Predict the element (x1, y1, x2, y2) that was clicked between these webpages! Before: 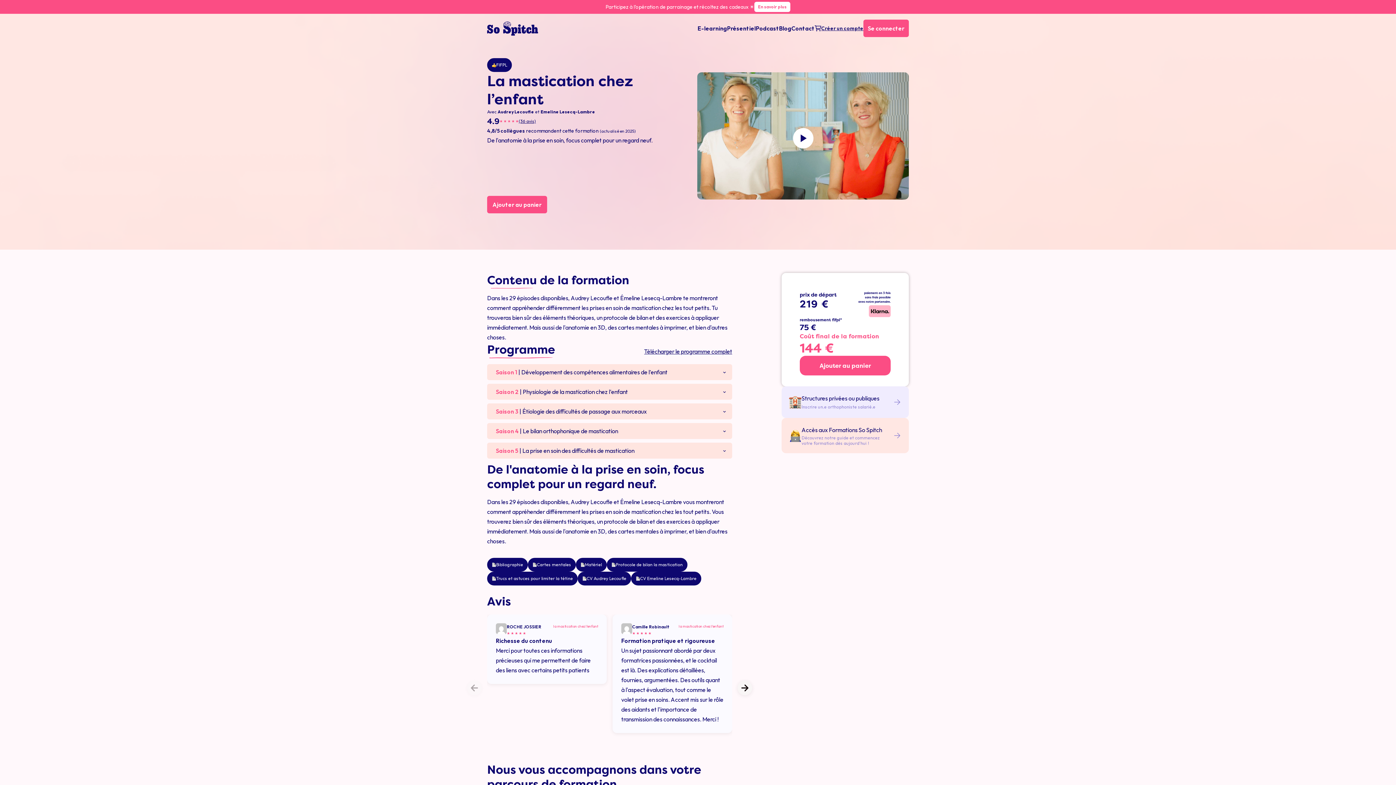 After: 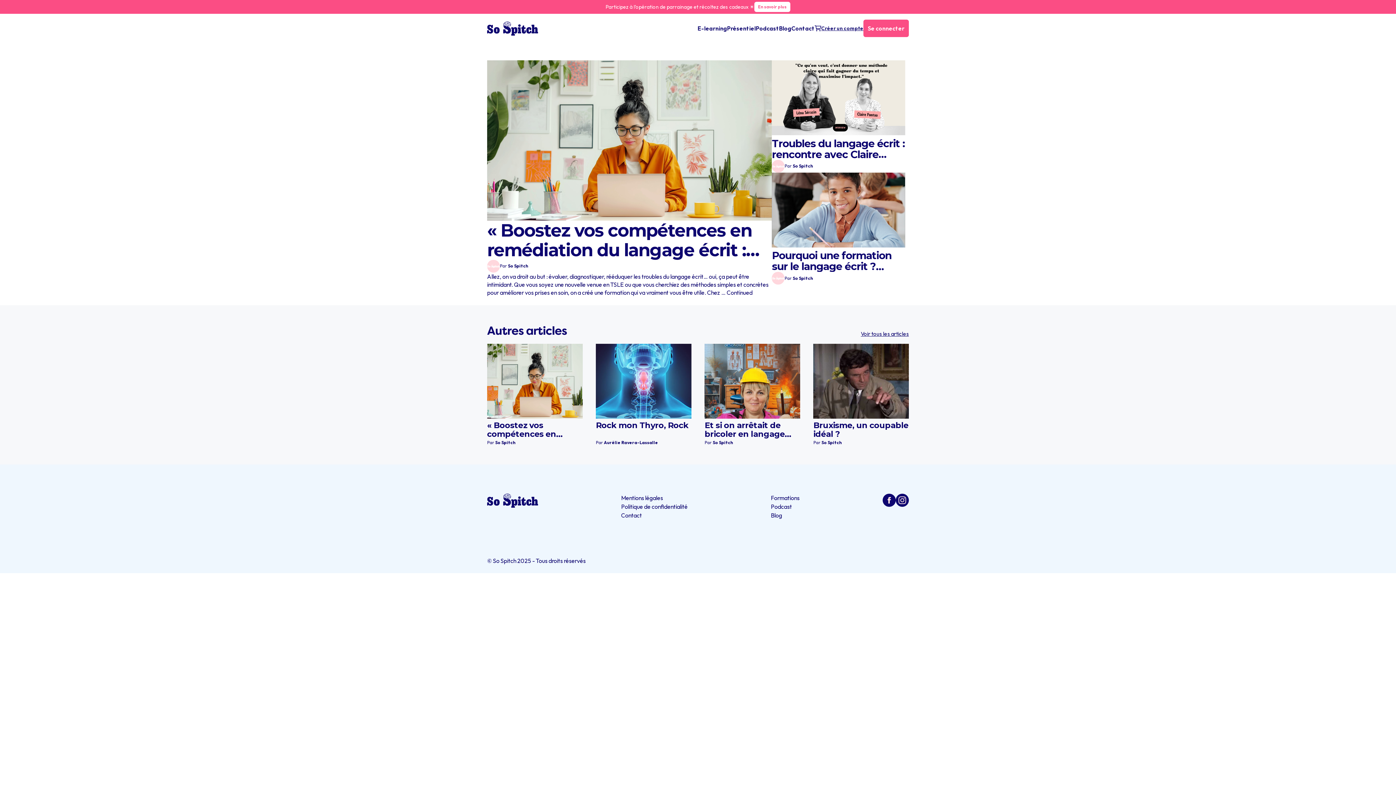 Action: label: Blog bbox: (779, 24, 791, 32)